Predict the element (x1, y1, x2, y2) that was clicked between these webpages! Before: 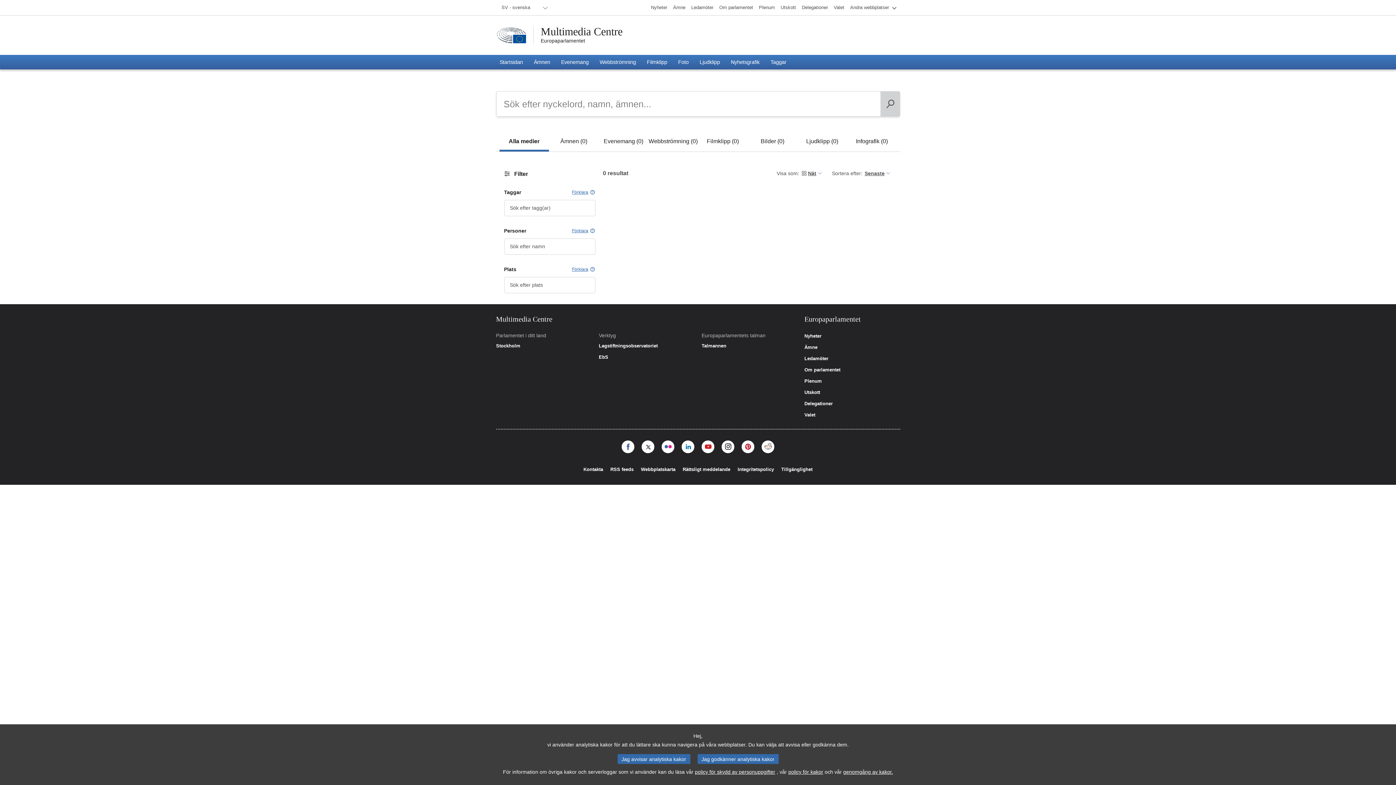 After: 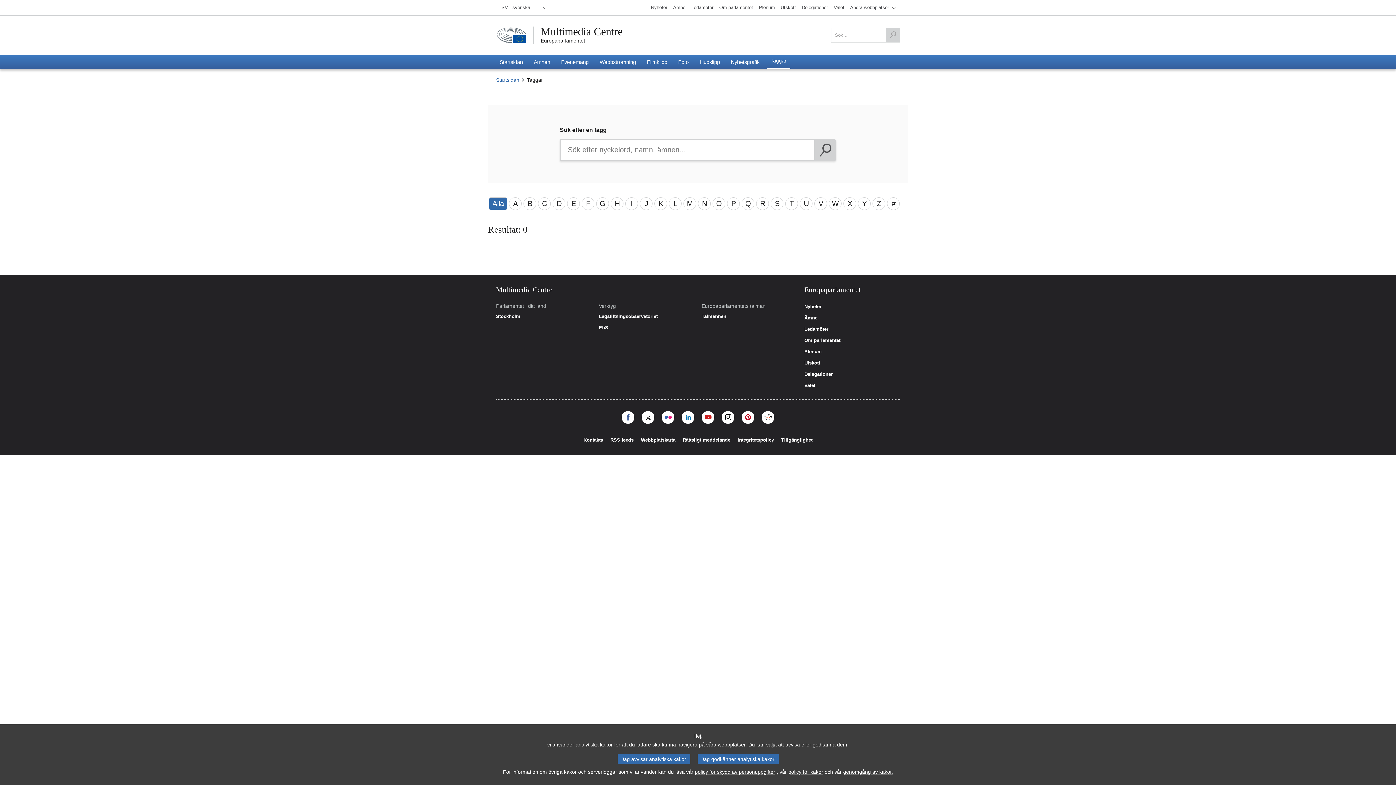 Action: bbox: (767, 54, 790, 69) label: Taggar